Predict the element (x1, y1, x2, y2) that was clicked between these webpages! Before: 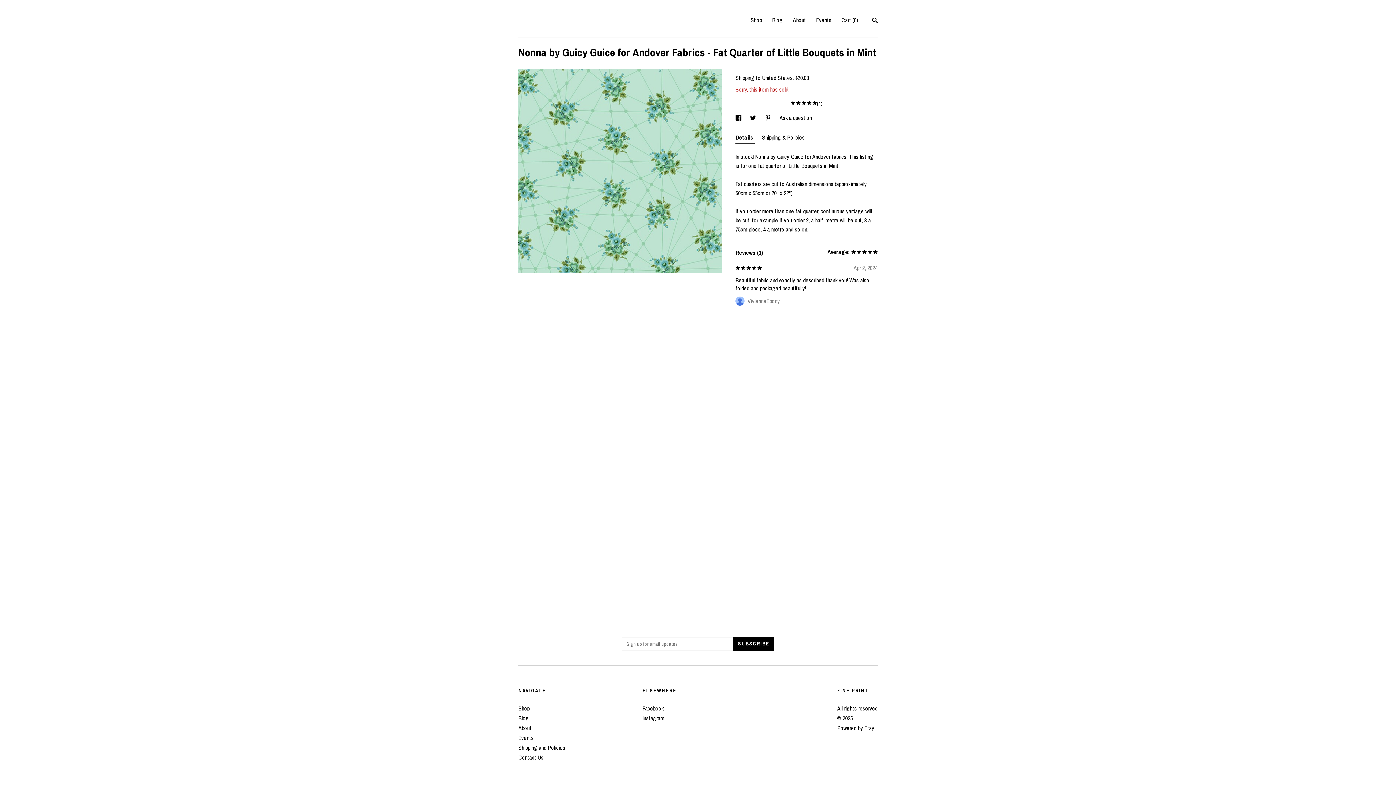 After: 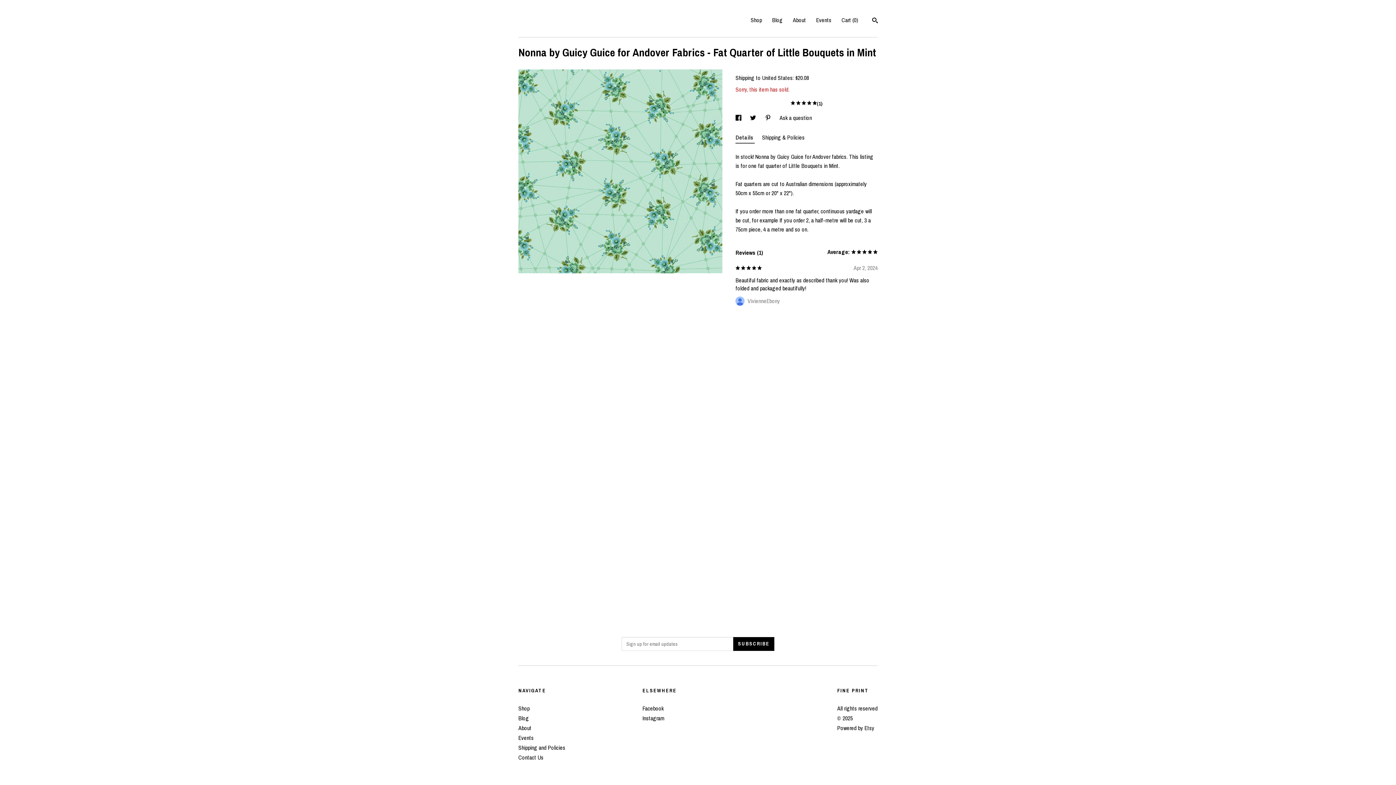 Action: bbox: (735, 131, 755, 143) label: Details 